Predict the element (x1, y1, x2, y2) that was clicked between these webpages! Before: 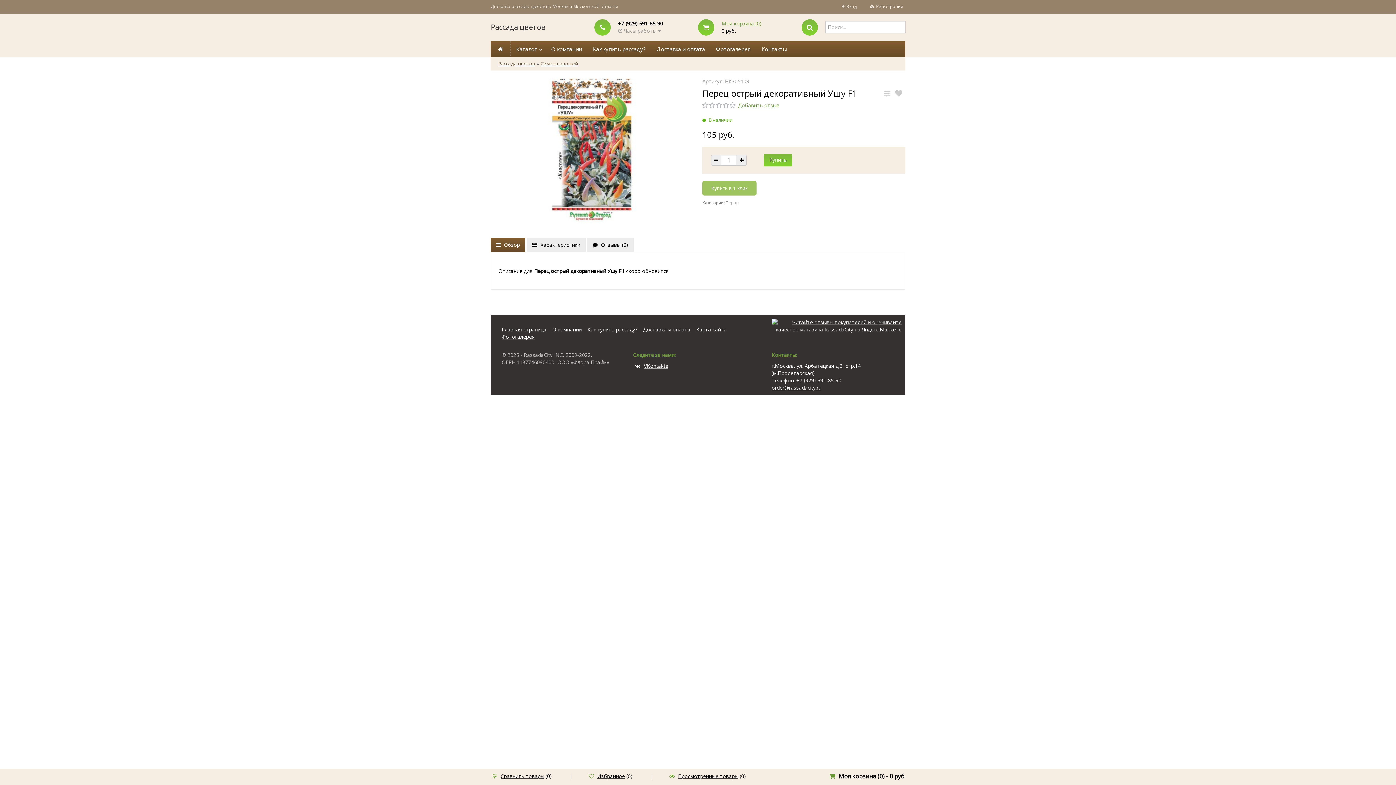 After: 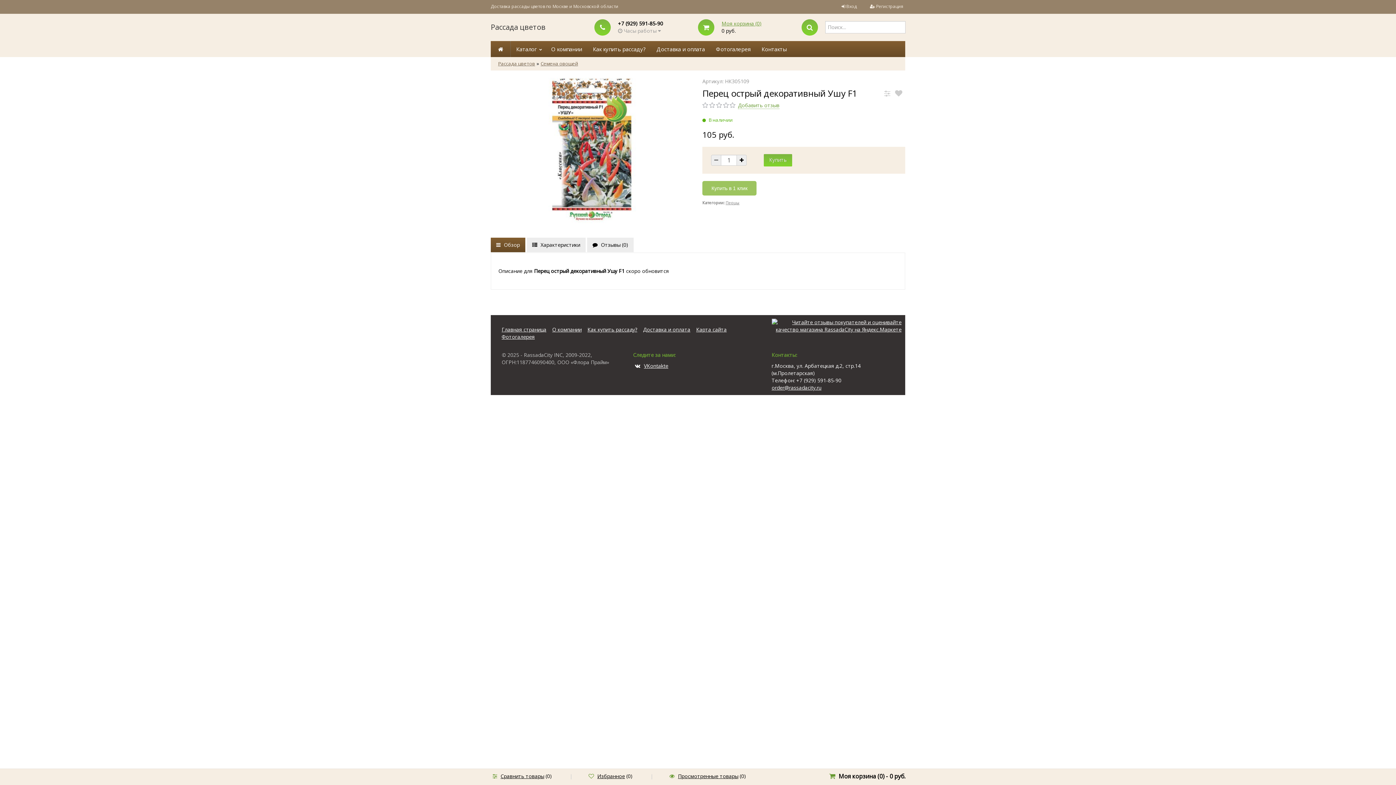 Action: bbox: (713, 156, 719, 164)